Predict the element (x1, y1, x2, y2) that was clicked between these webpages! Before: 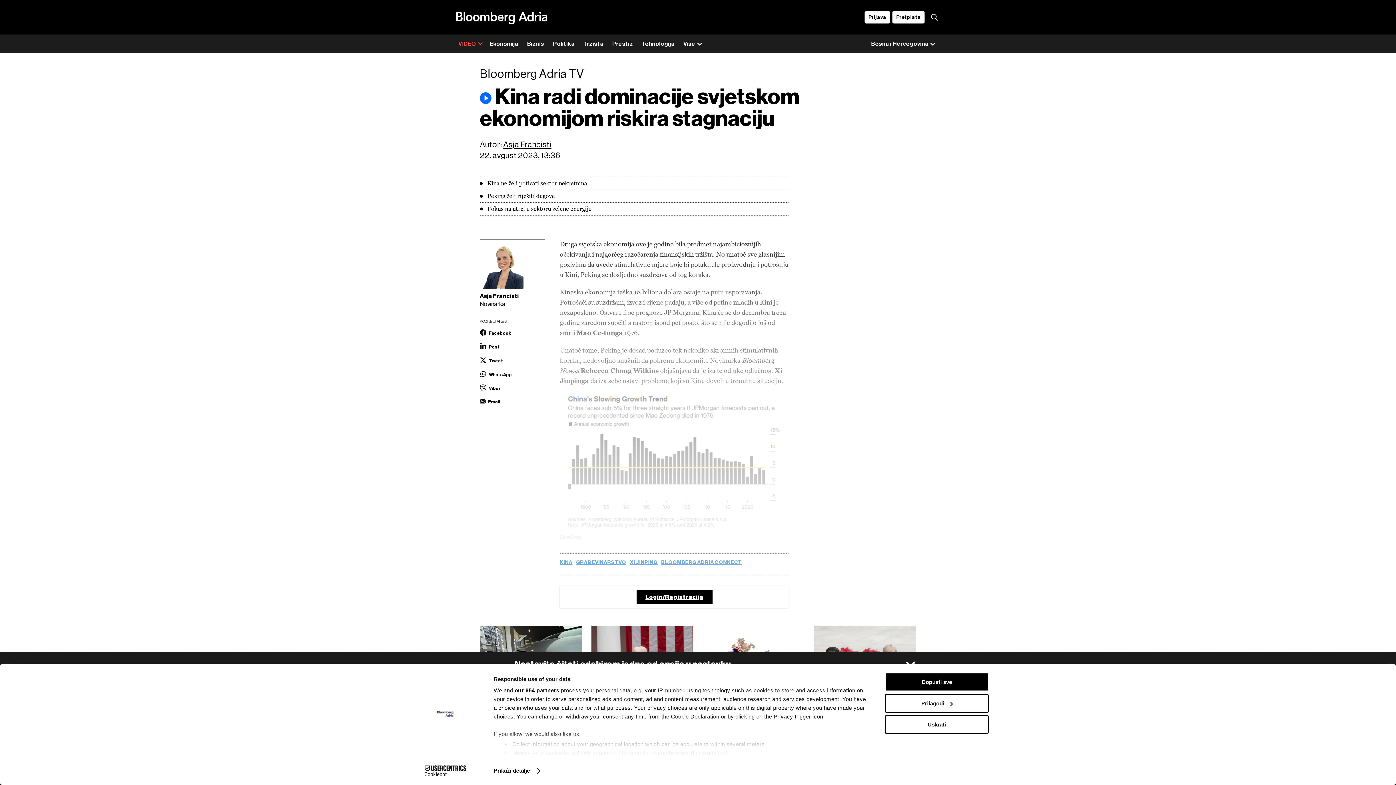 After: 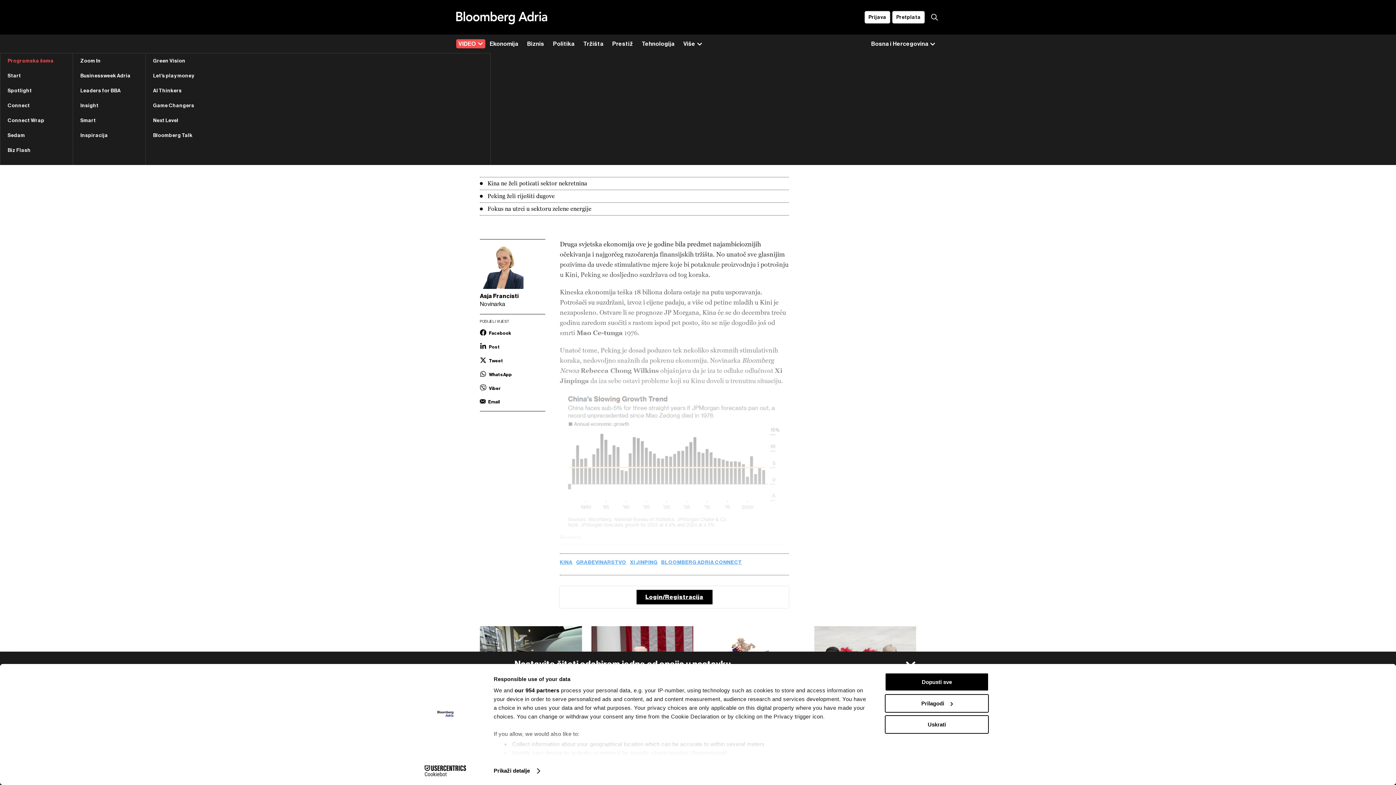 Action: bbox: (456, 39, 485, 48) label: VIDEO